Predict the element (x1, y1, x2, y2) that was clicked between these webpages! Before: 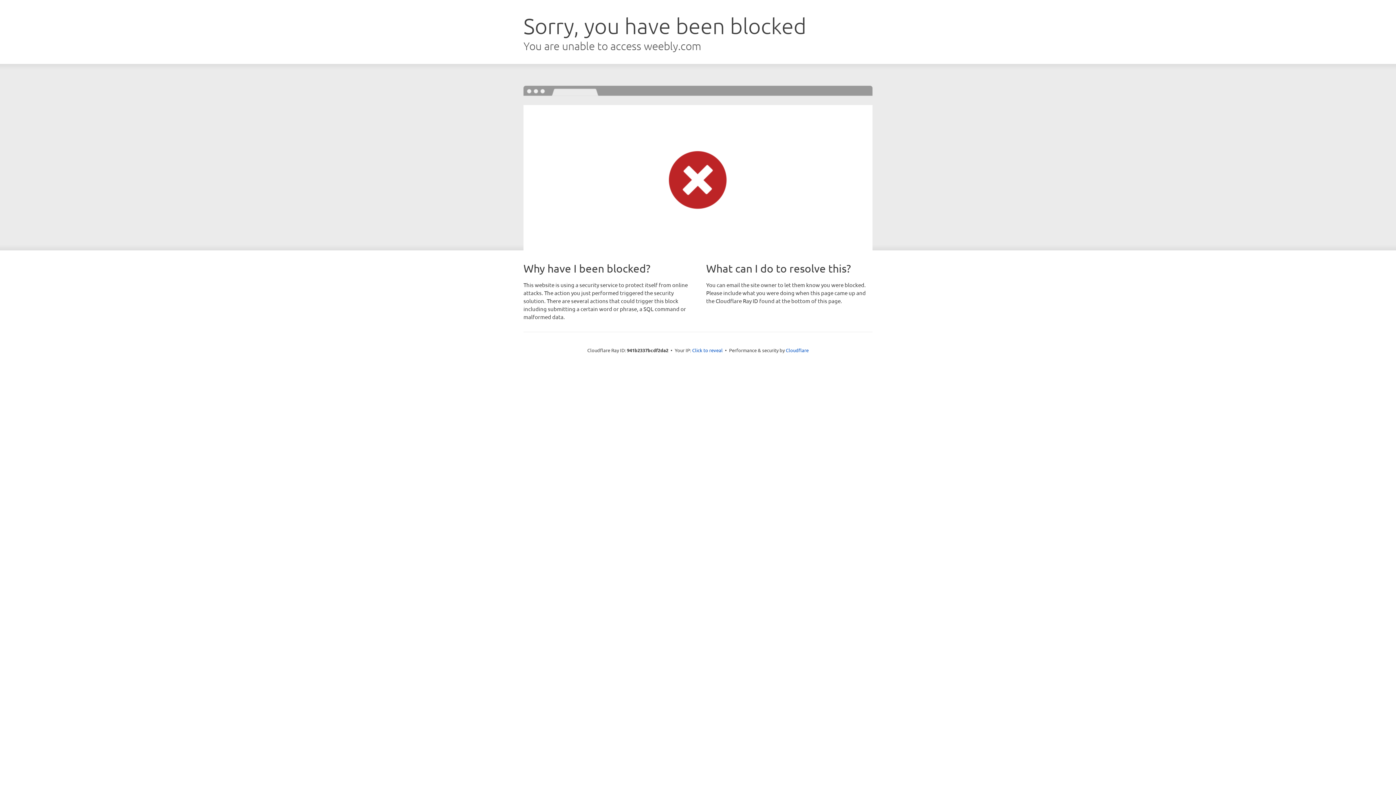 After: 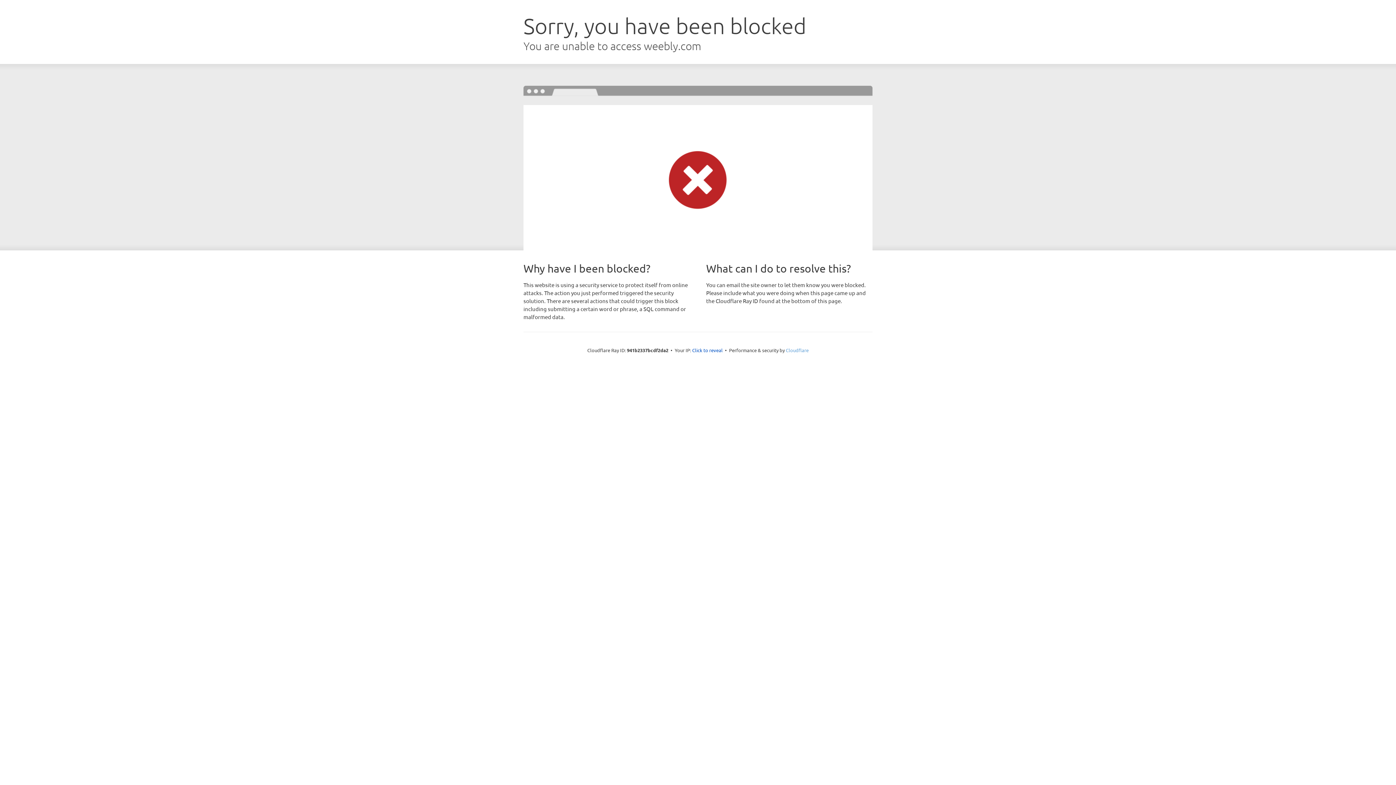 Action: bbox: (786, 347, 808, 353) label: Cloudflare